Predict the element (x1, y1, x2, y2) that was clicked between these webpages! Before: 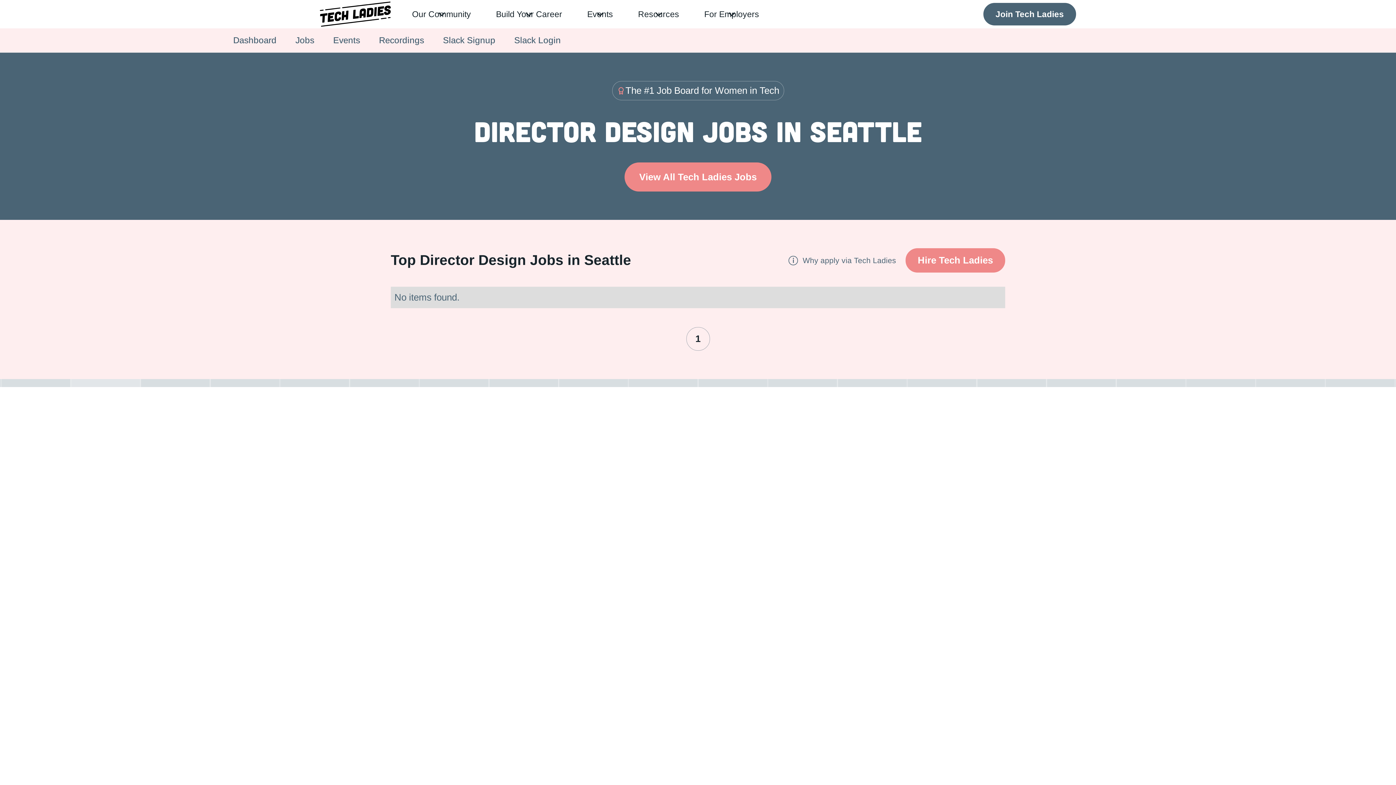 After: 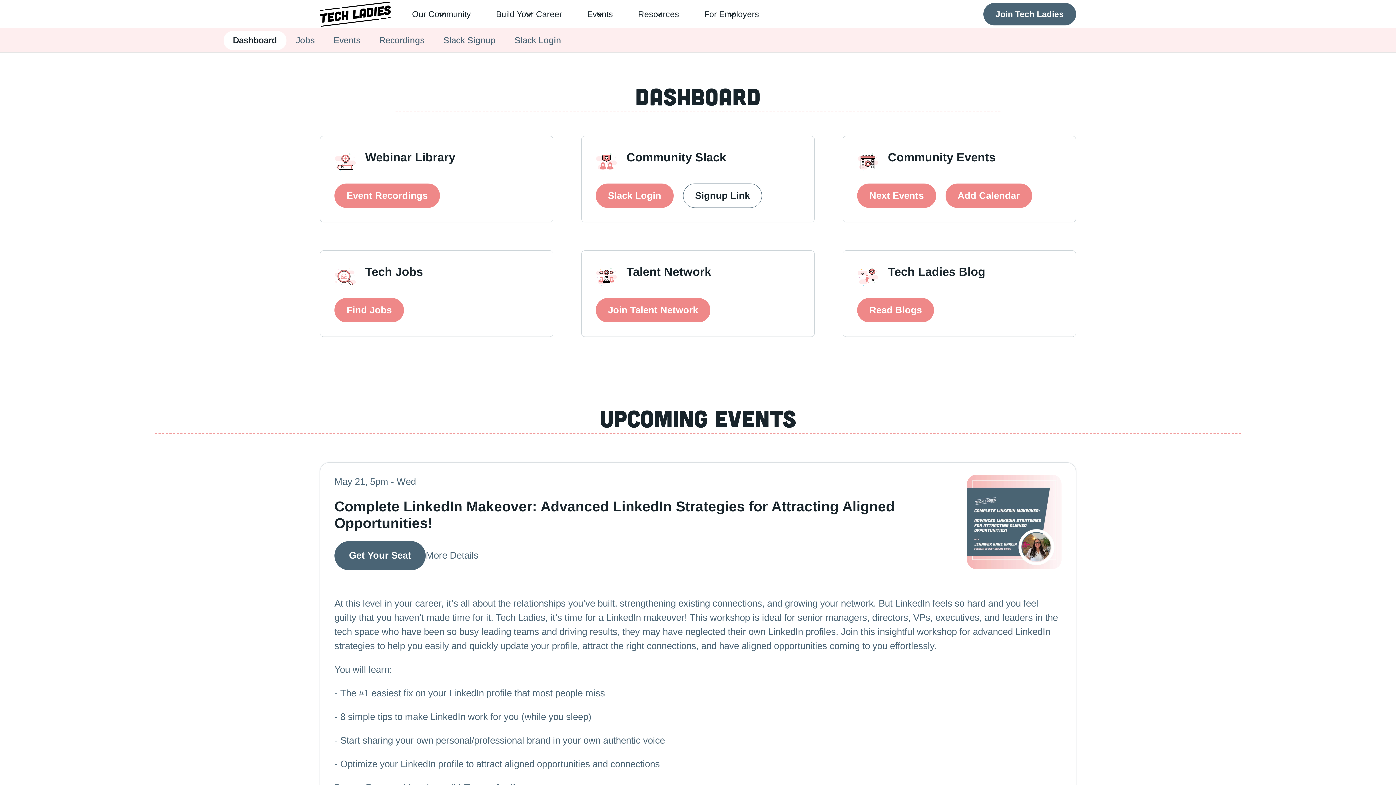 Action: bbox: (223, 30, 286, 50) label: Dashboard